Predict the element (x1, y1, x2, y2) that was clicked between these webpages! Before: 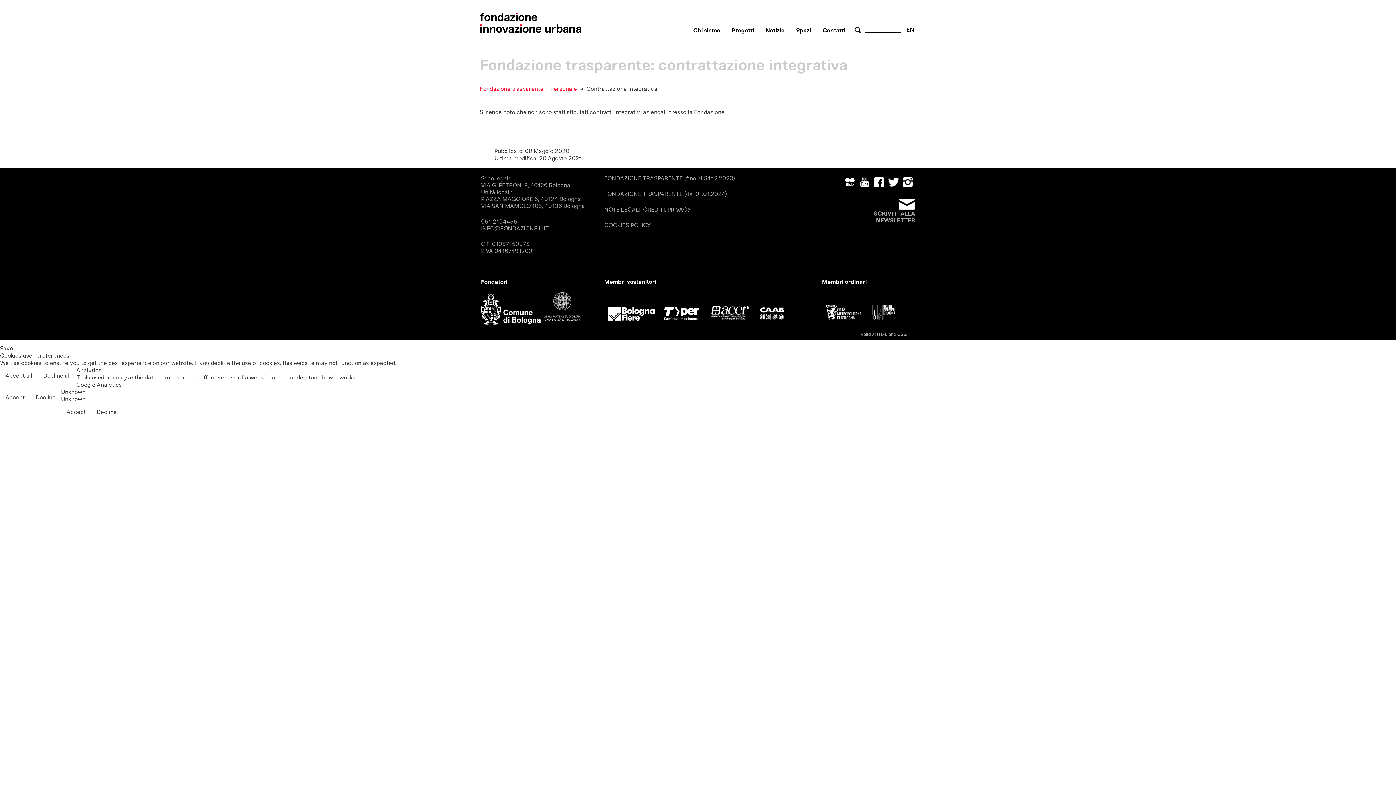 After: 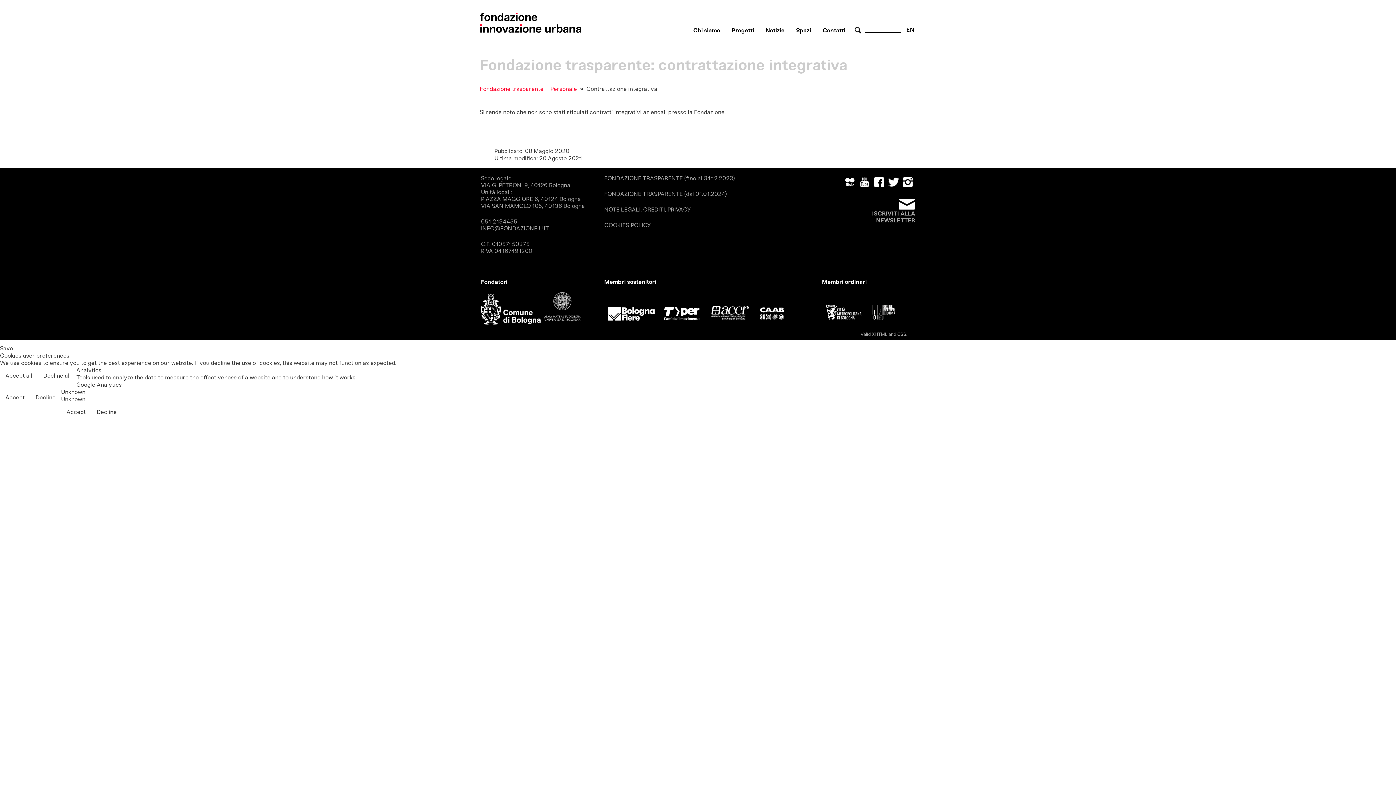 Action: bbox: (886, 183, 900, 190)